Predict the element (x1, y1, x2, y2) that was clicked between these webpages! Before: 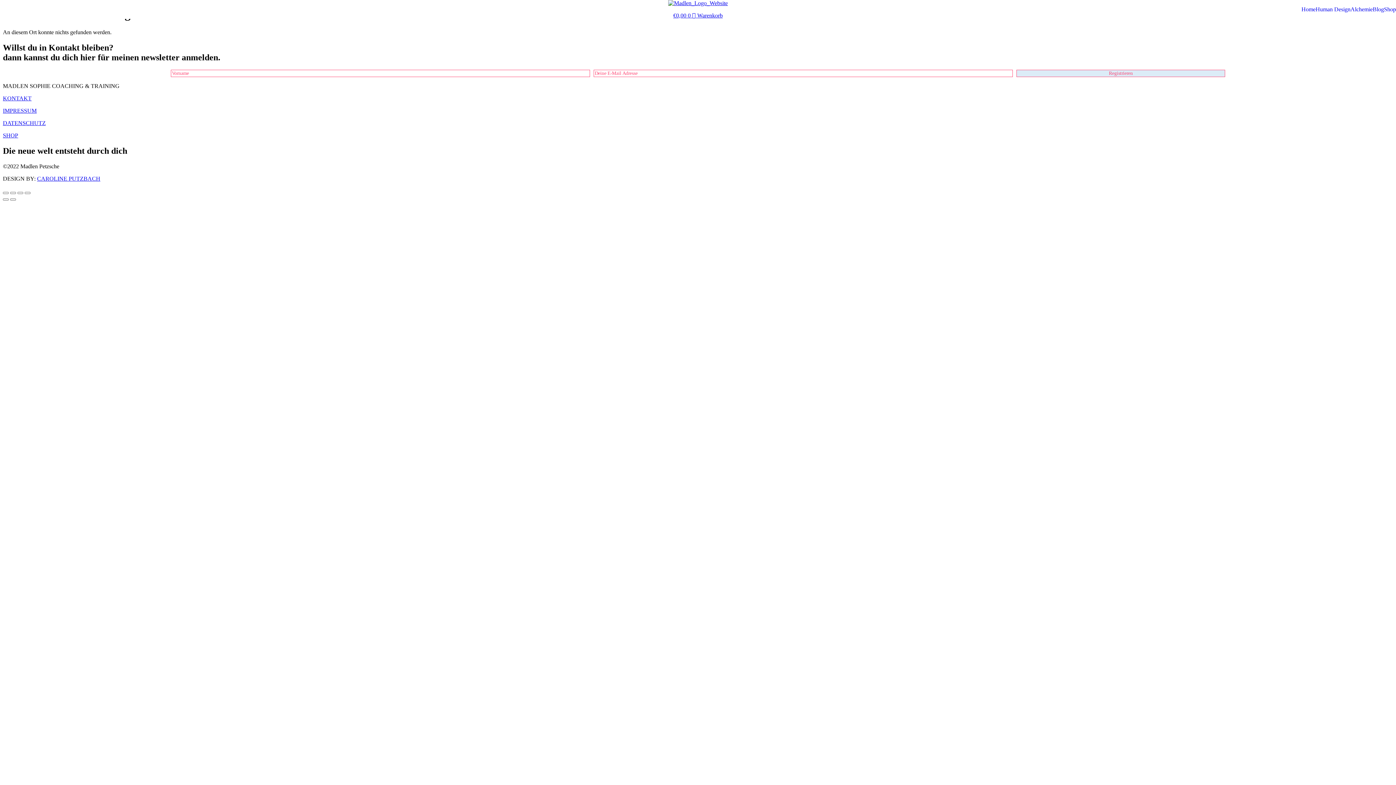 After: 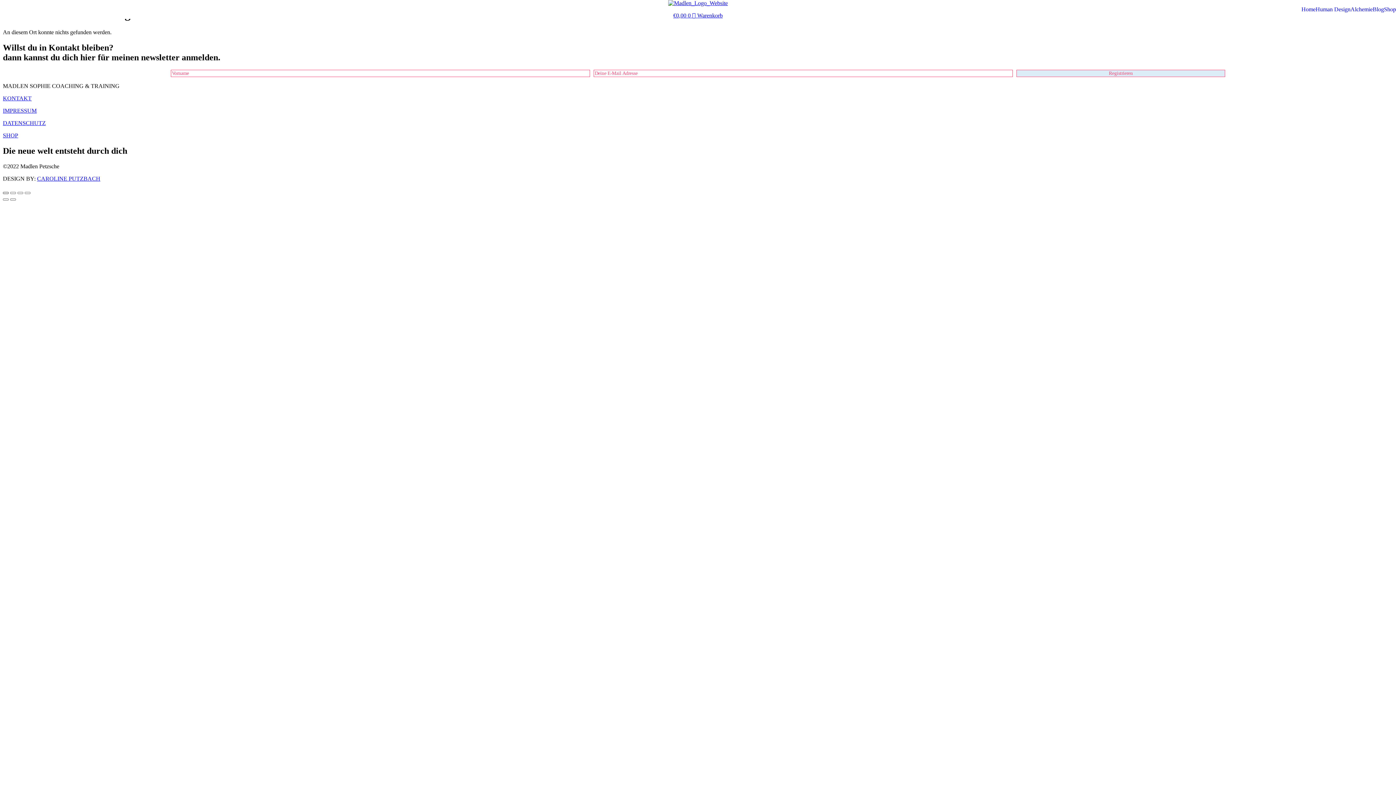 Action: label: Vergrößern/Verkleinern bbox: (2, 191, 8, 194)